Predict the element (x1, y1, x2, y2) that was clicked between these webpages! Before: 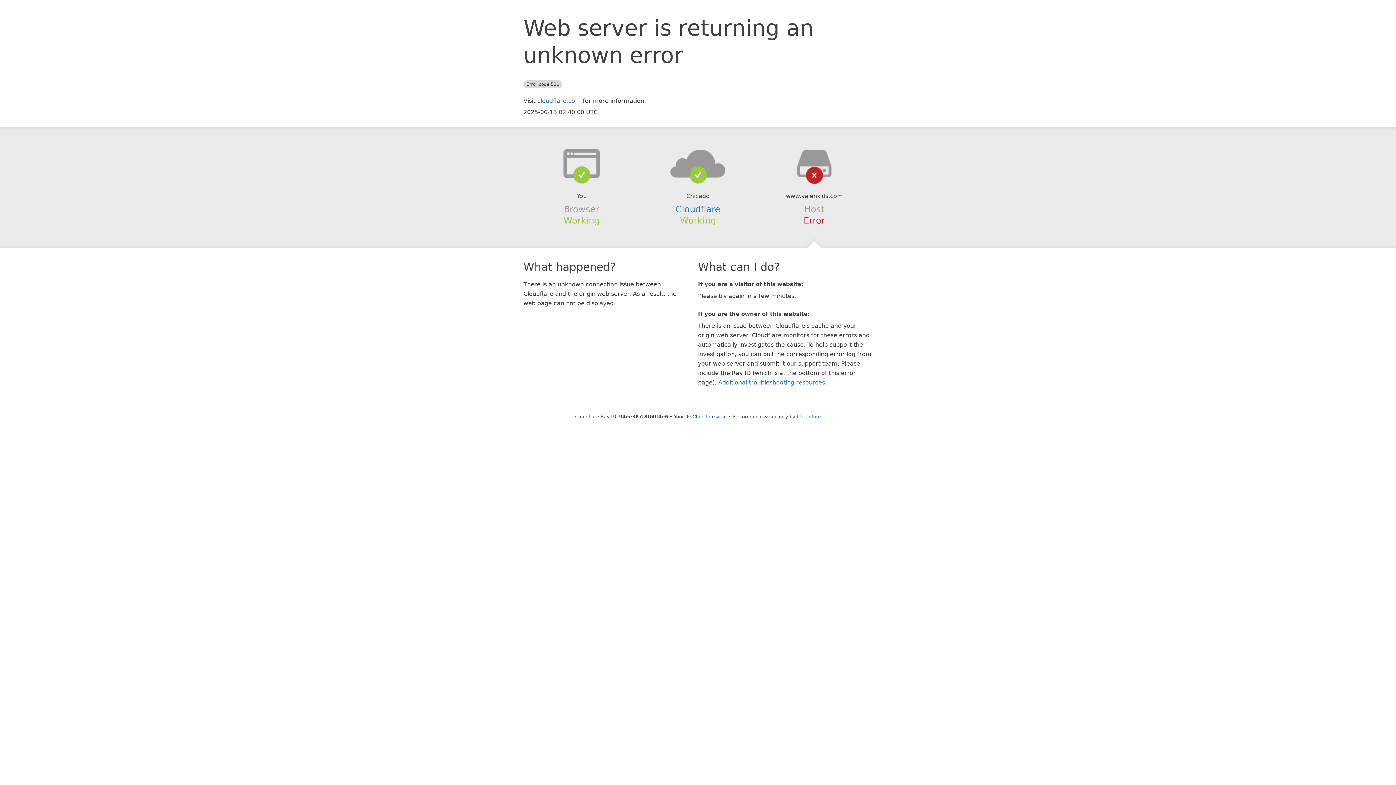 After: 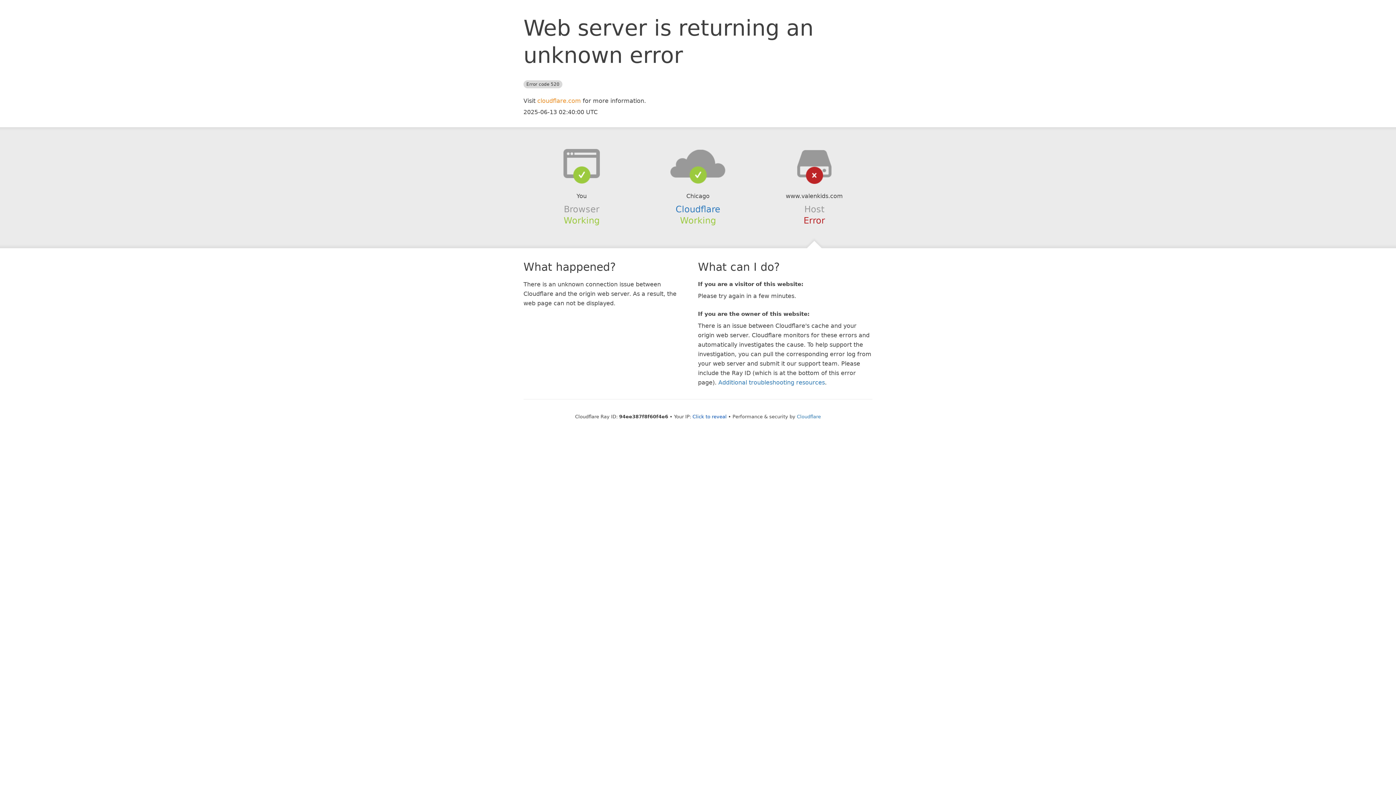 Action: bbox: (537, 97, 581, 104) label: cloudflare.com